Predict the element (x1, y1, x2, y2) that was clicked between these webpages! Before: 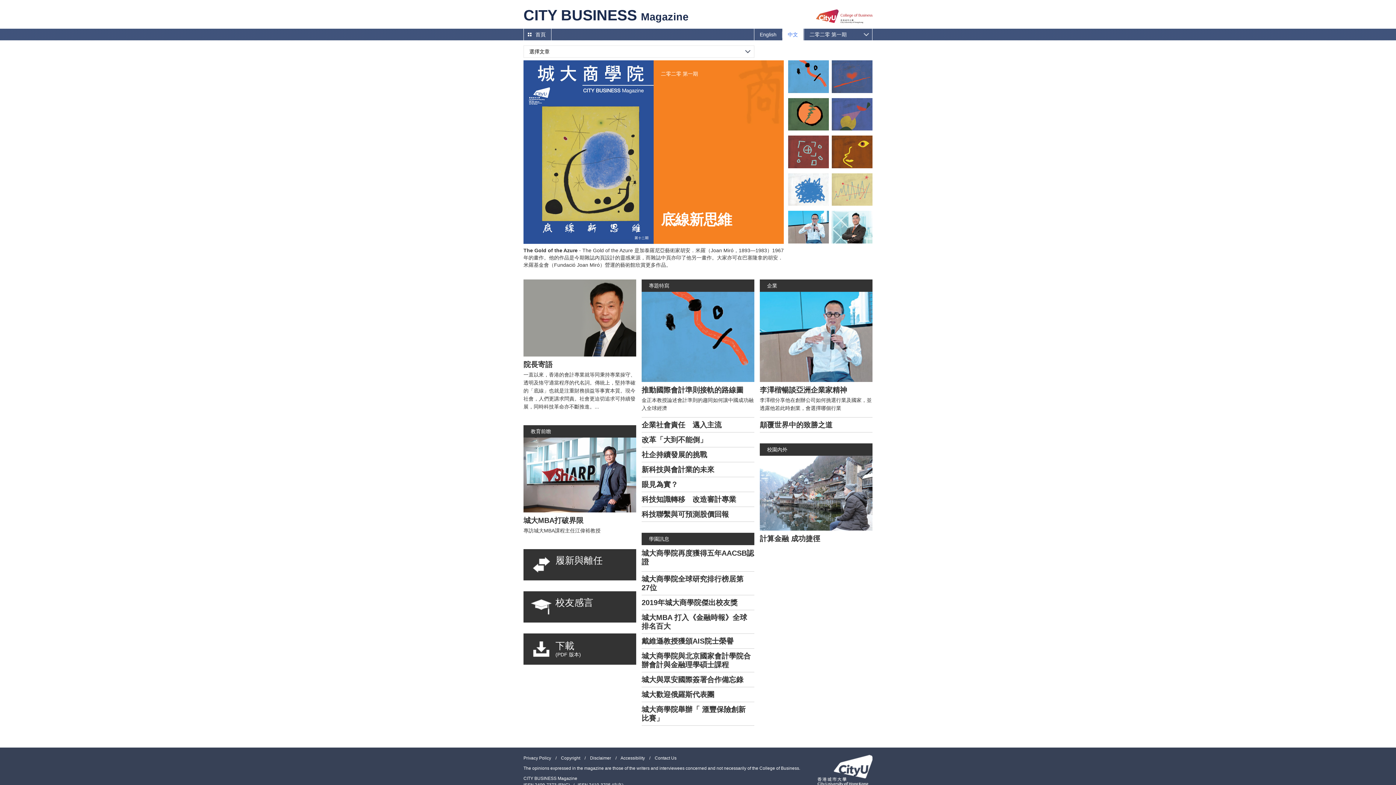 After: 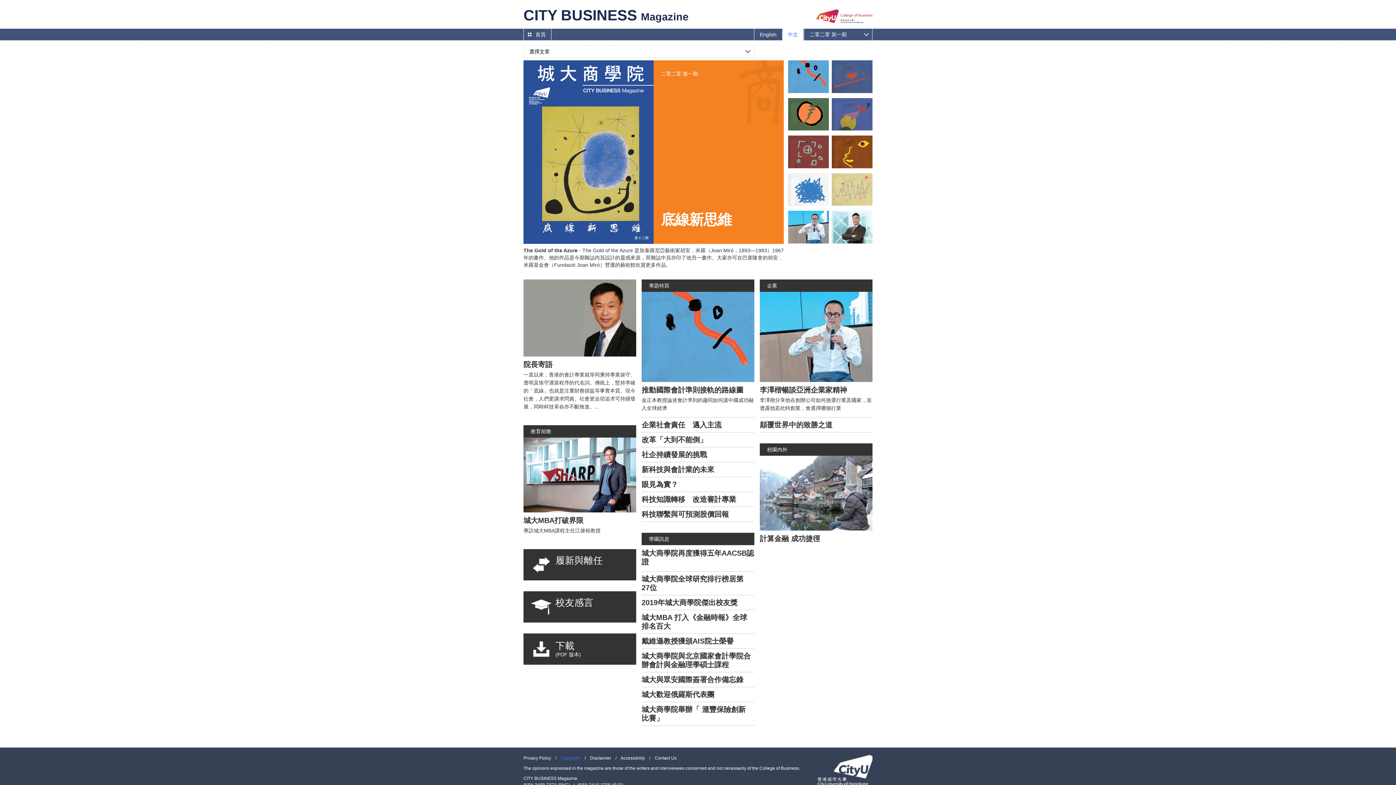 Action: bbox: (561, 756, 580, 761) label: Copyright